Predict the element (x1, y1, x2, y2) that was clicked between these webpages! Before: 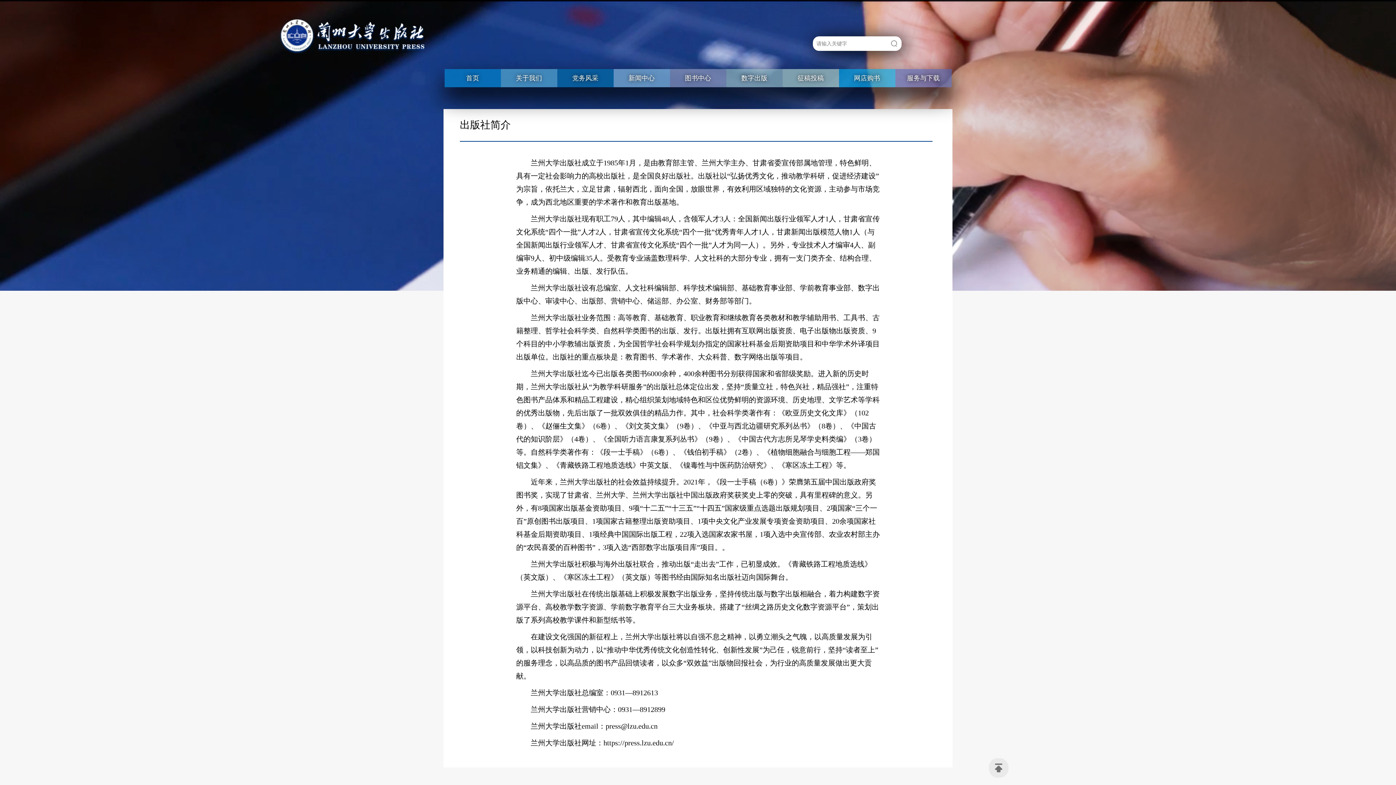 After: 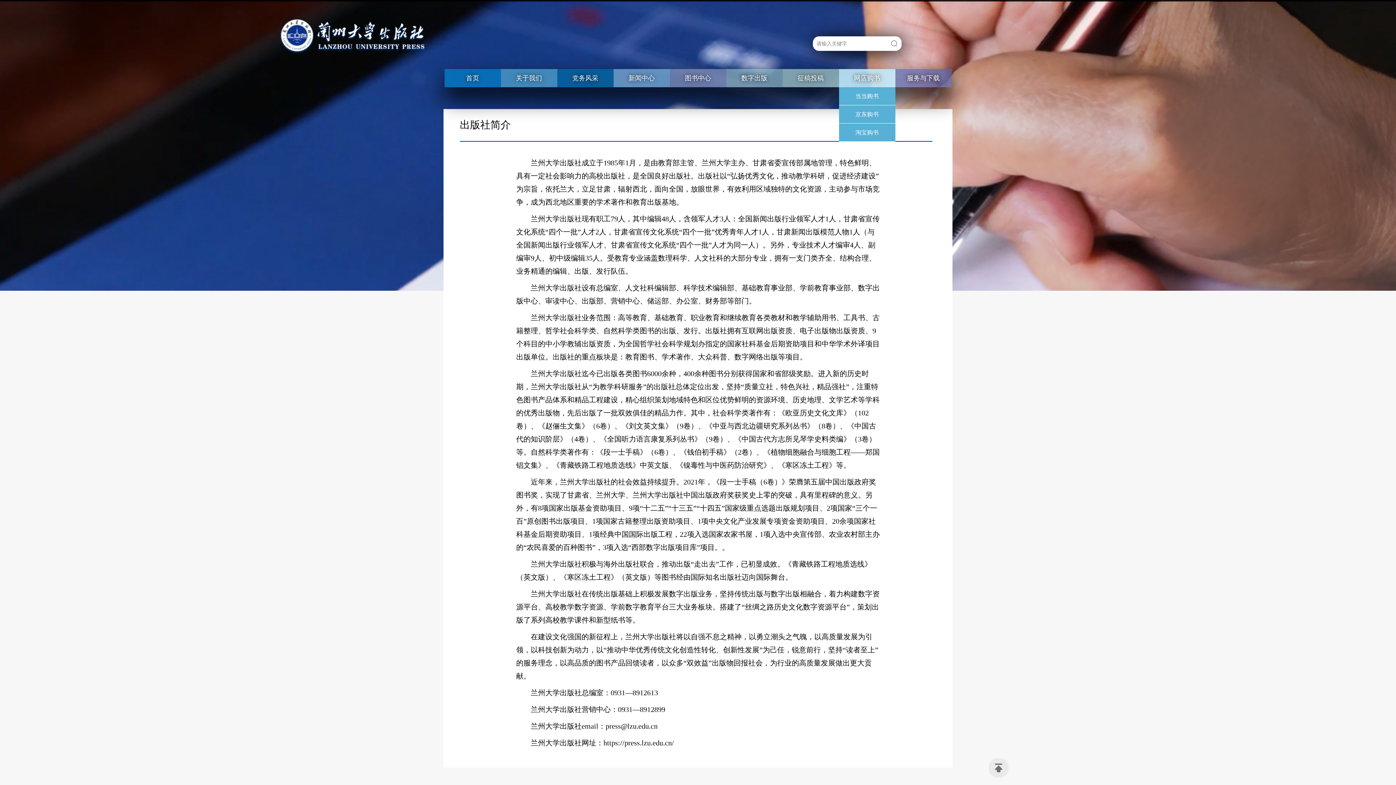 Action: label: 网店购书 bbox: (839, 69, 895, 87)